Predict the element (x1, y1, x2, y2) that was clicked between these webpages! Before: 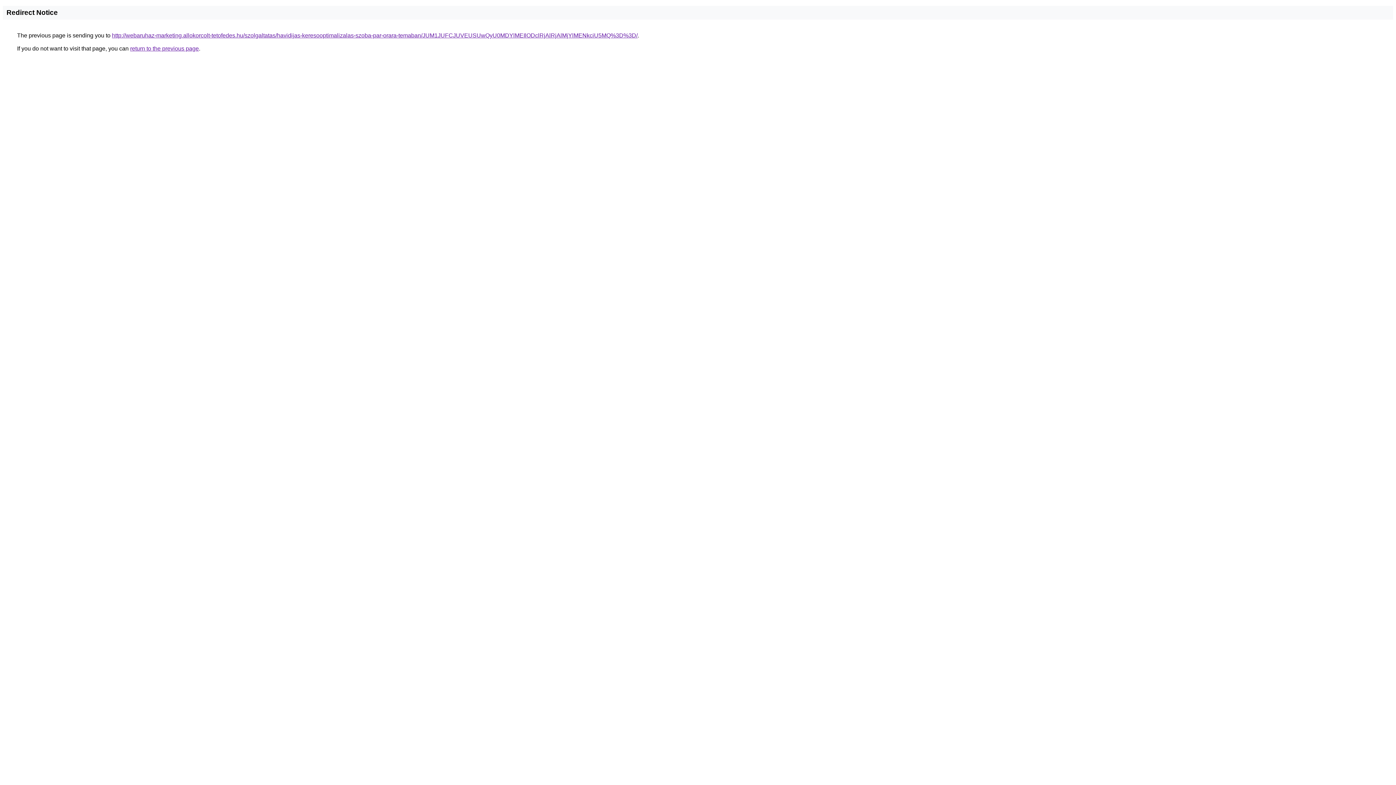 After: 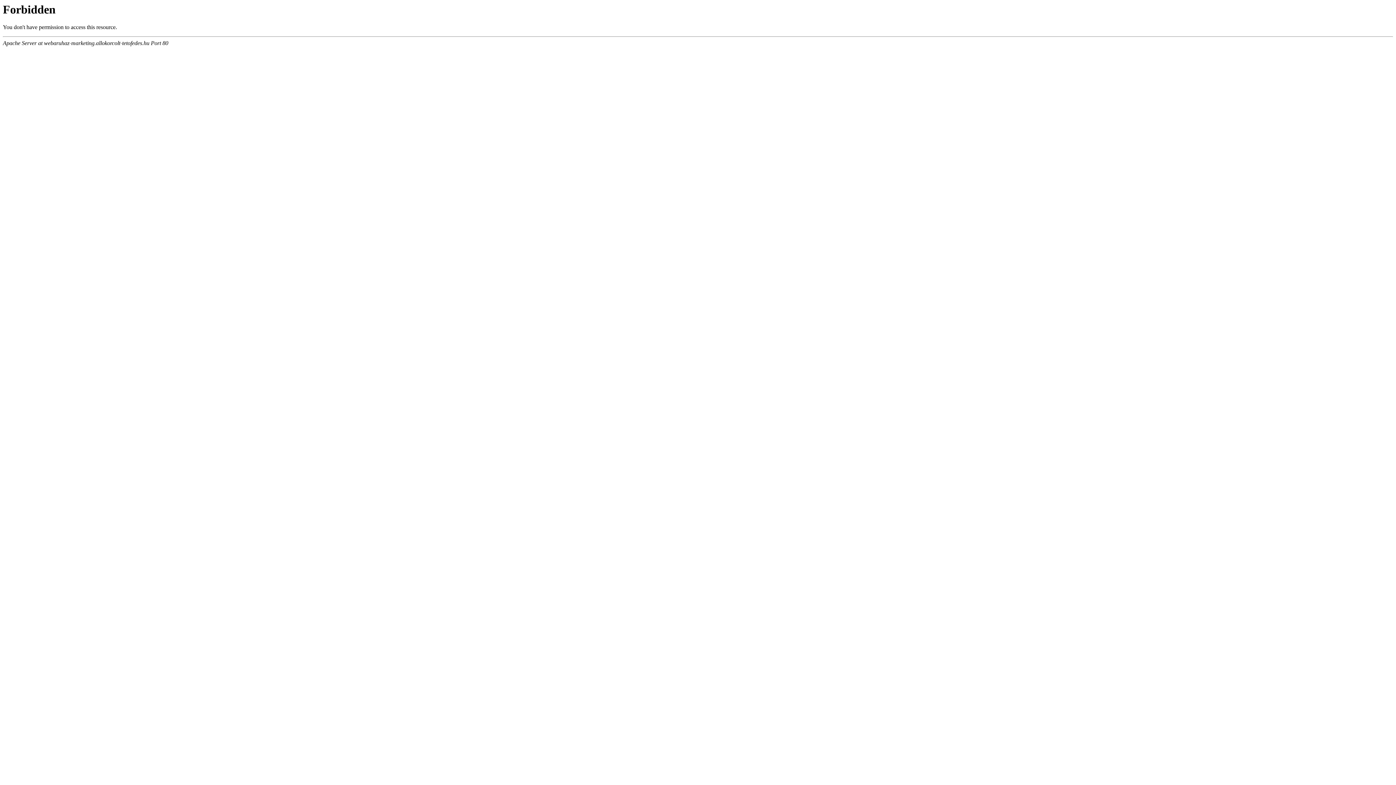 Action: bbox: (112, 32, 637, 38) label: http://webaruhaz-marketing.allokorcolt-tetofedes.hu/szolgaltatas/havidijas-keresooptimalizalas-szoba-par-orara-temaban/JUM1JUFCJUVEUSUwQyU0MDYlMEIlODclRjAlRjAlMjYlMENkciU5MQ%3D%3D/